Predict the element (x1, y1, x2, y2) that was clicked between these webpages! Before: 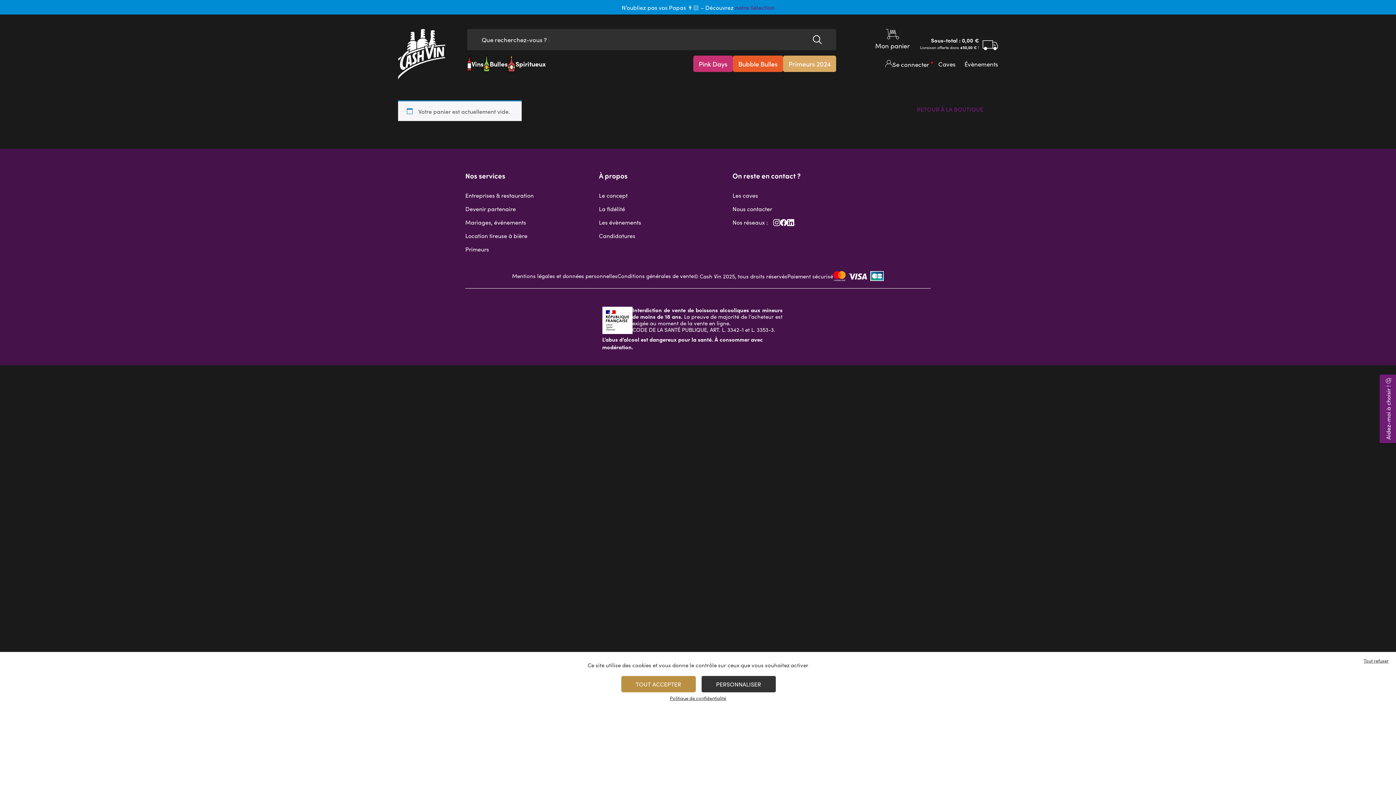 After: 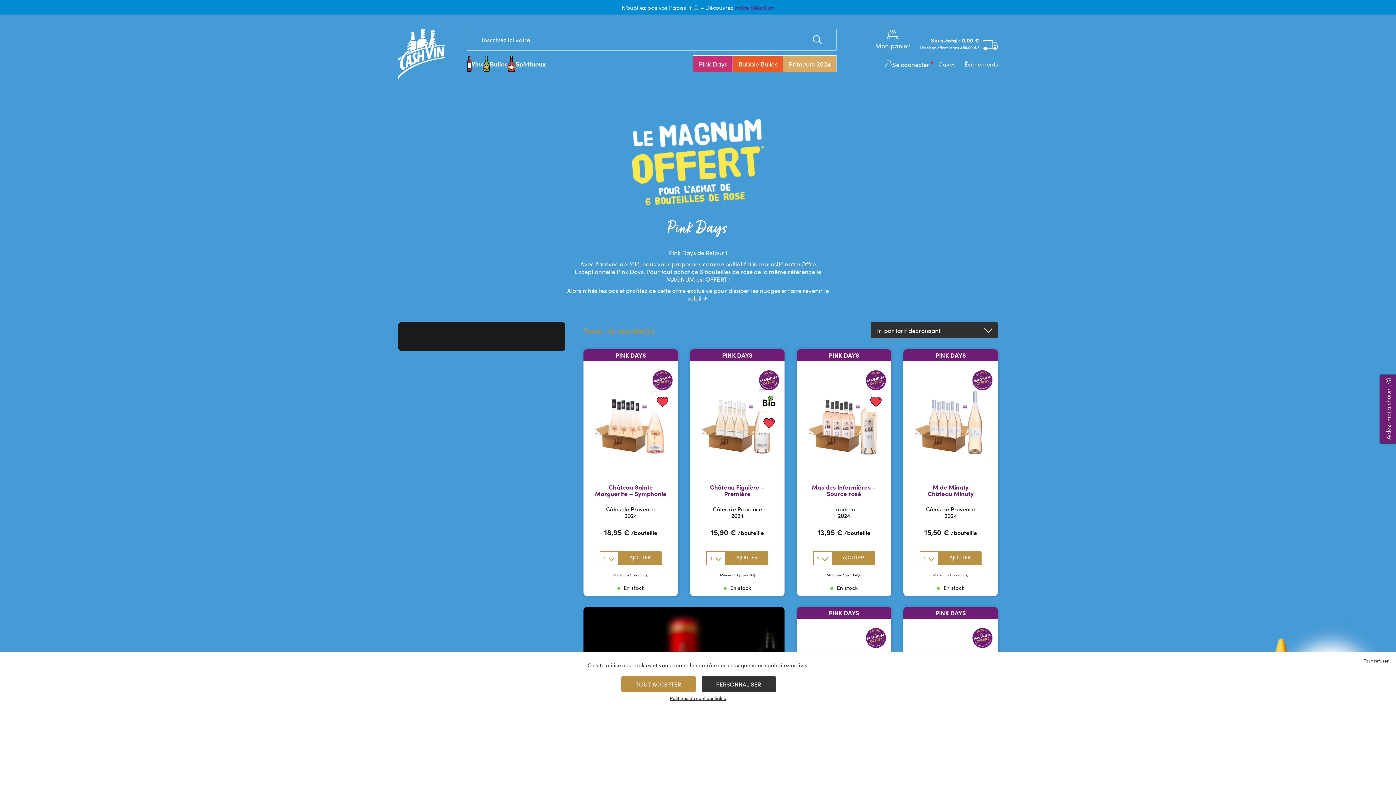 Action: bbox: (693, 55, 733, 72) label: Pink Days